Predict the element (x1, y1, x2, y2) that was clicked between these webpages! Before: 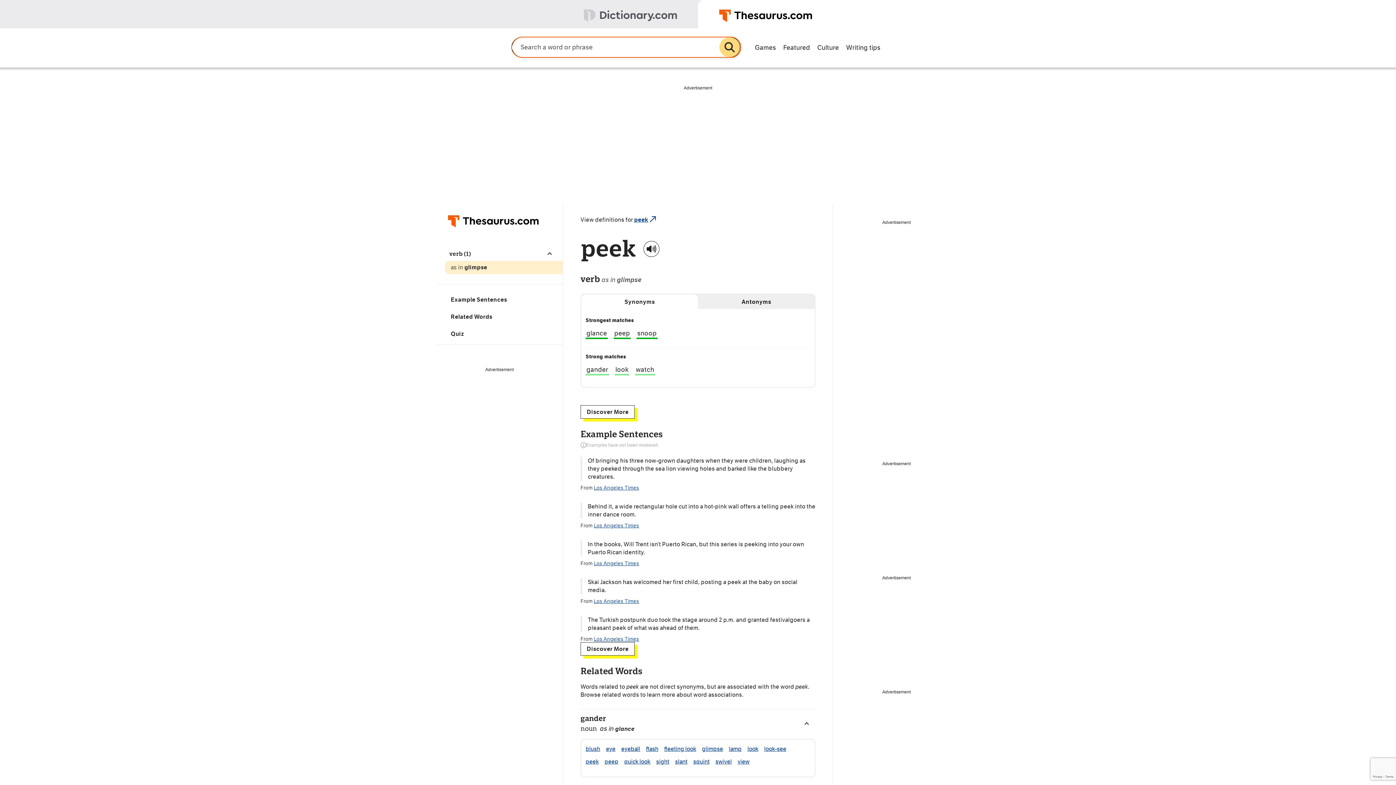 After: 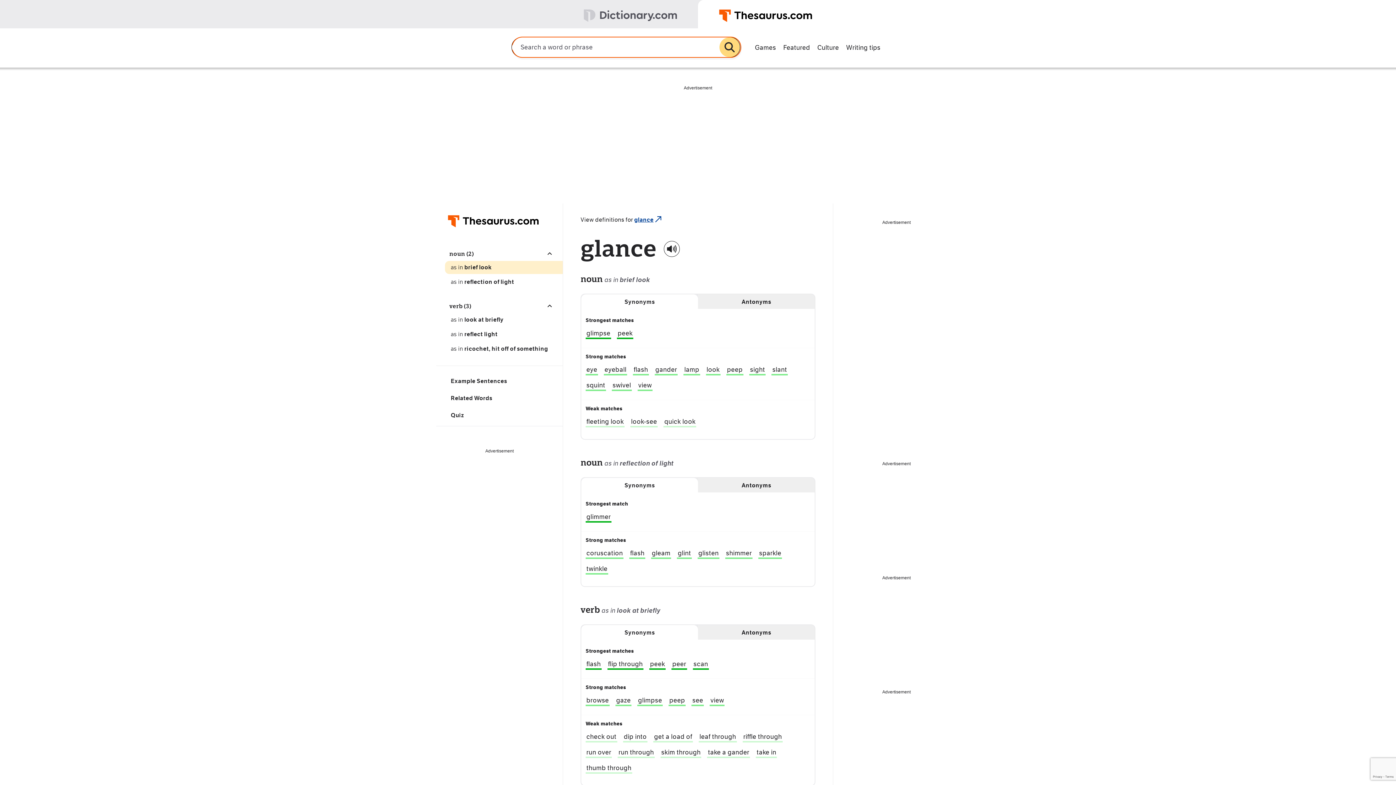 Action: label: glance bbox: (585, 329, 607, 339)